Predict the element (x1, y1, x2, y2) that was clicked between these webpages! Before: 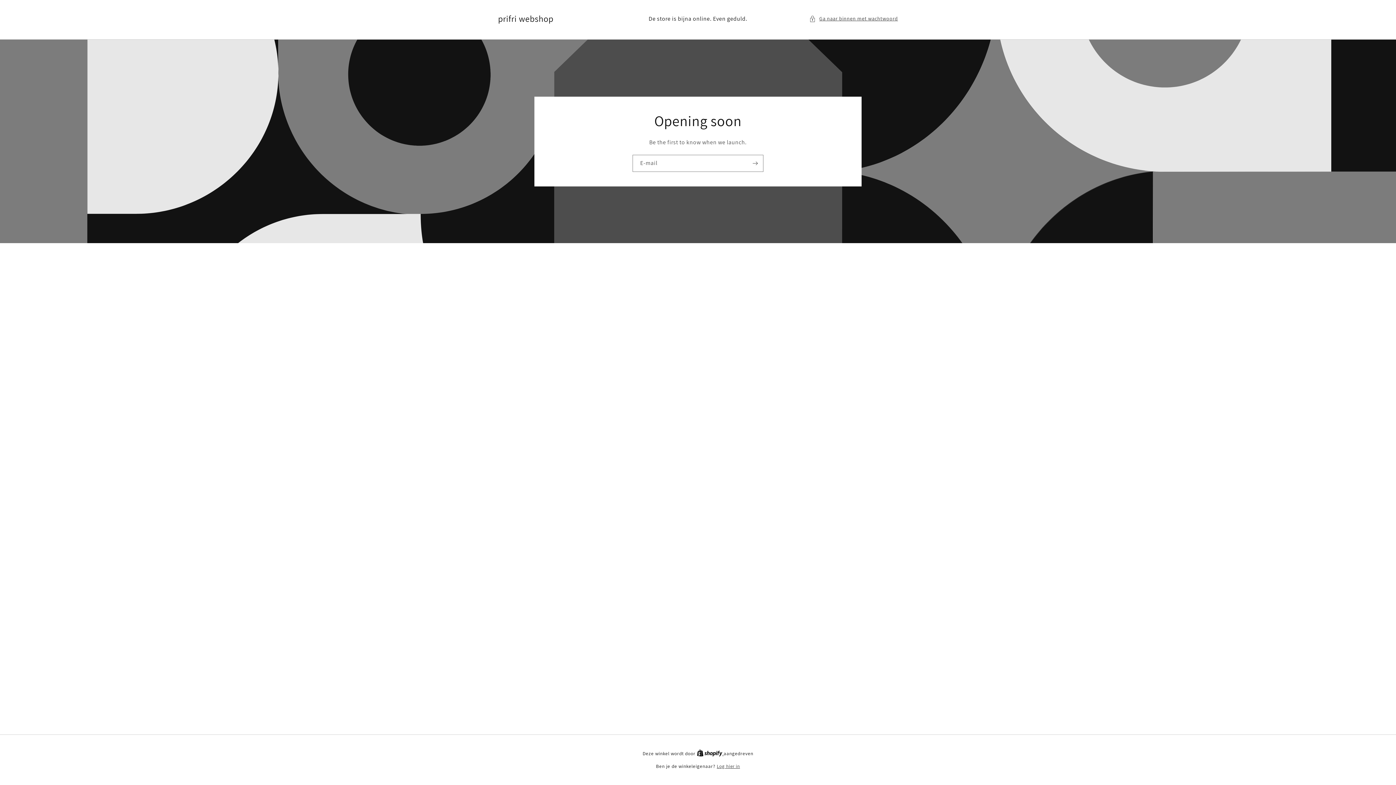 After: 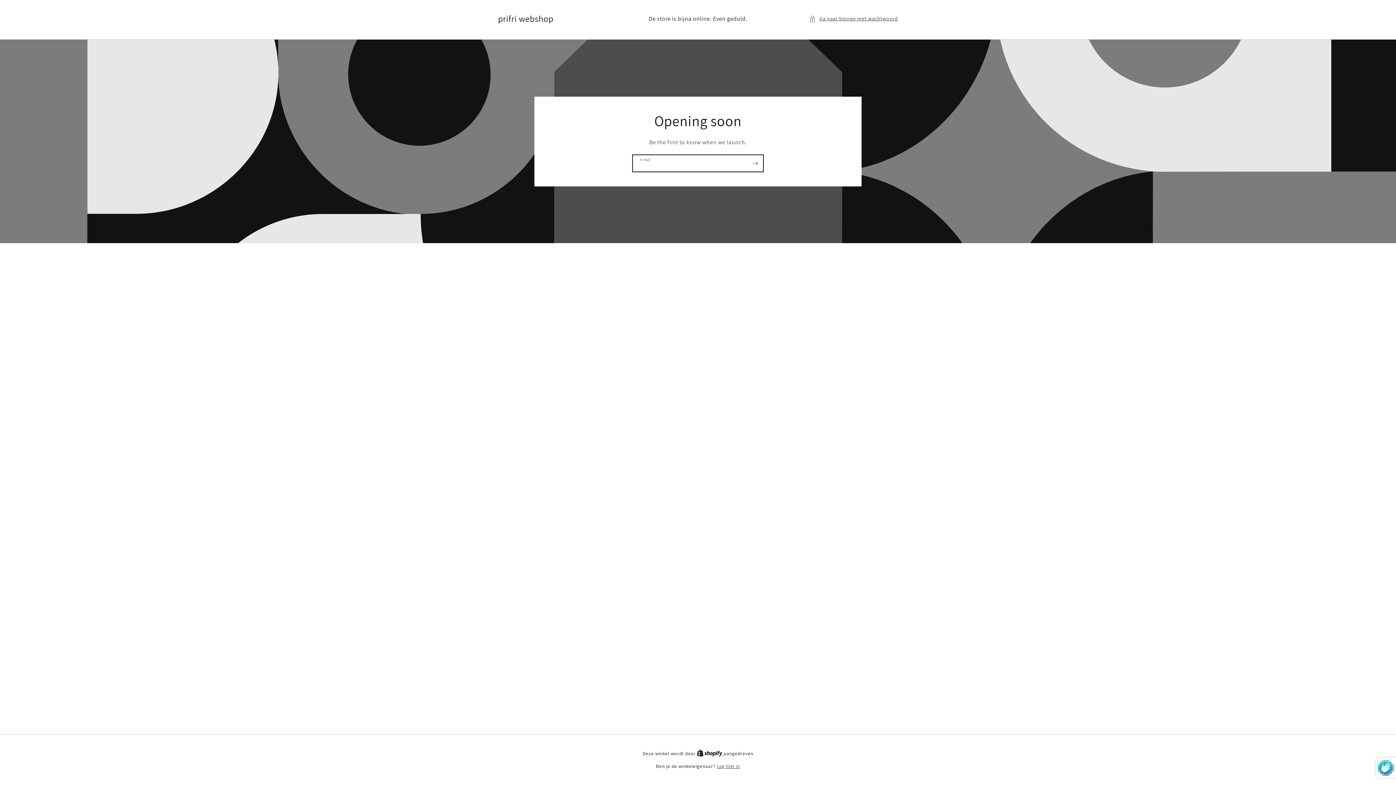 Action: label: Abonneren bbox: (747, 154, 763, 171)